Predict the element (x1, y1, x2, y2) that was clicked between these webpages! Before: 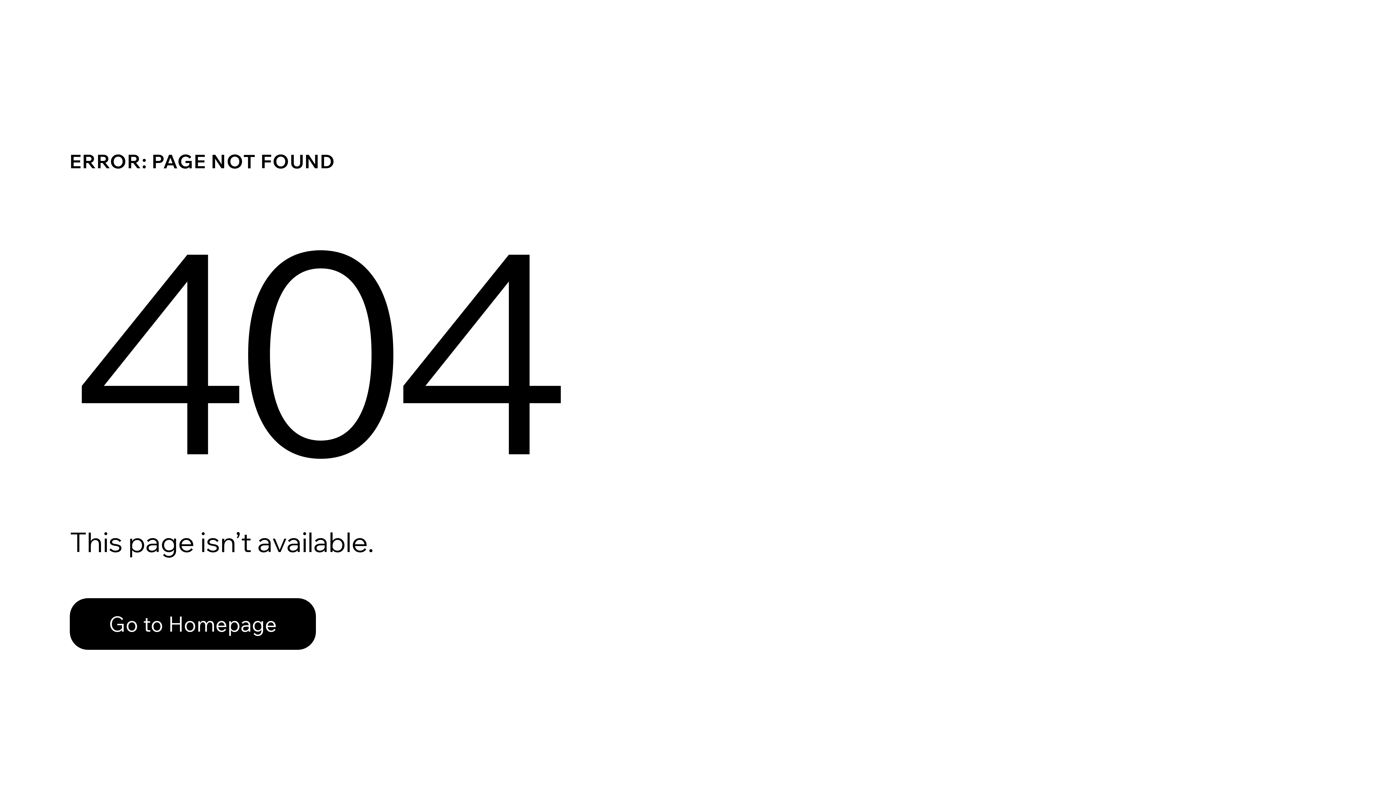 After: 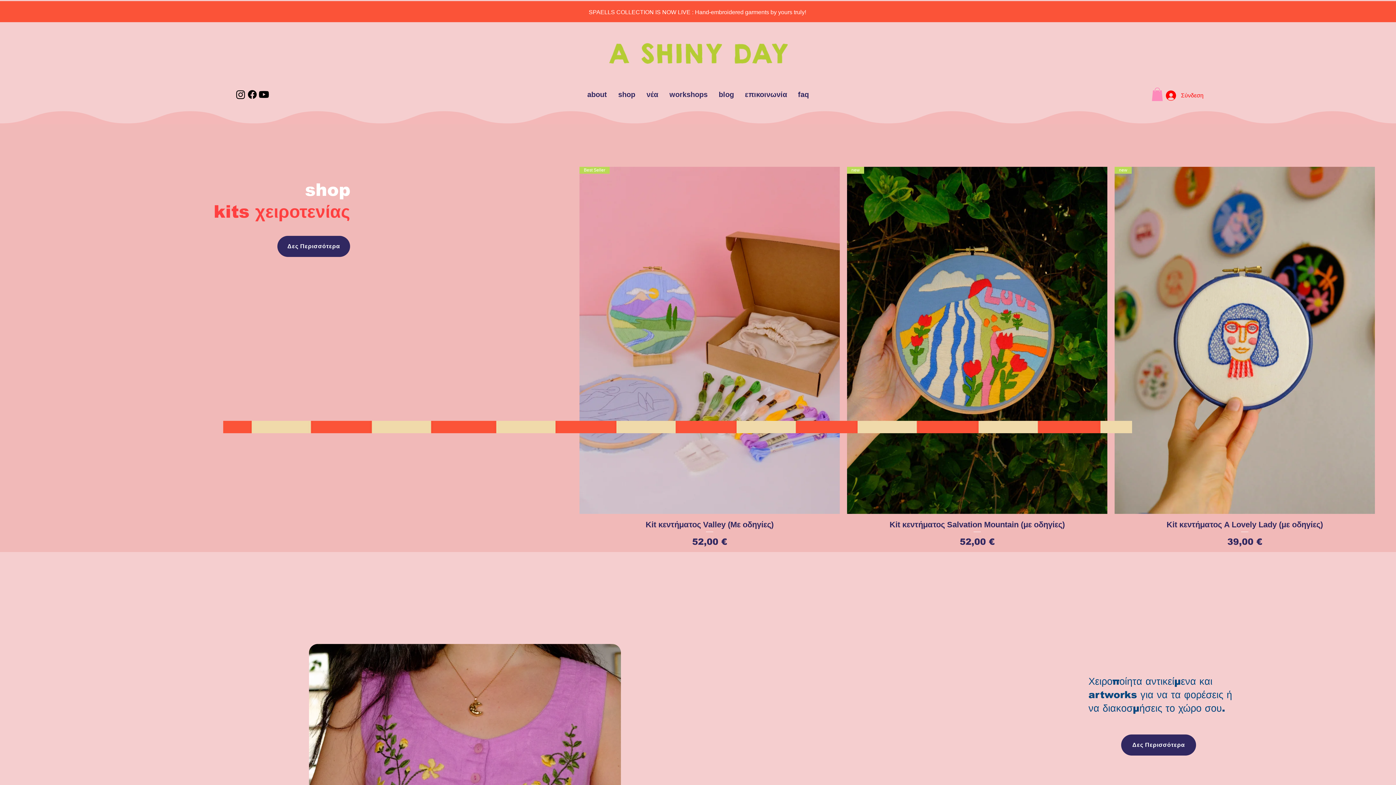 Action: bbox: (69, 598, 316, 650) label: Go to Homepage